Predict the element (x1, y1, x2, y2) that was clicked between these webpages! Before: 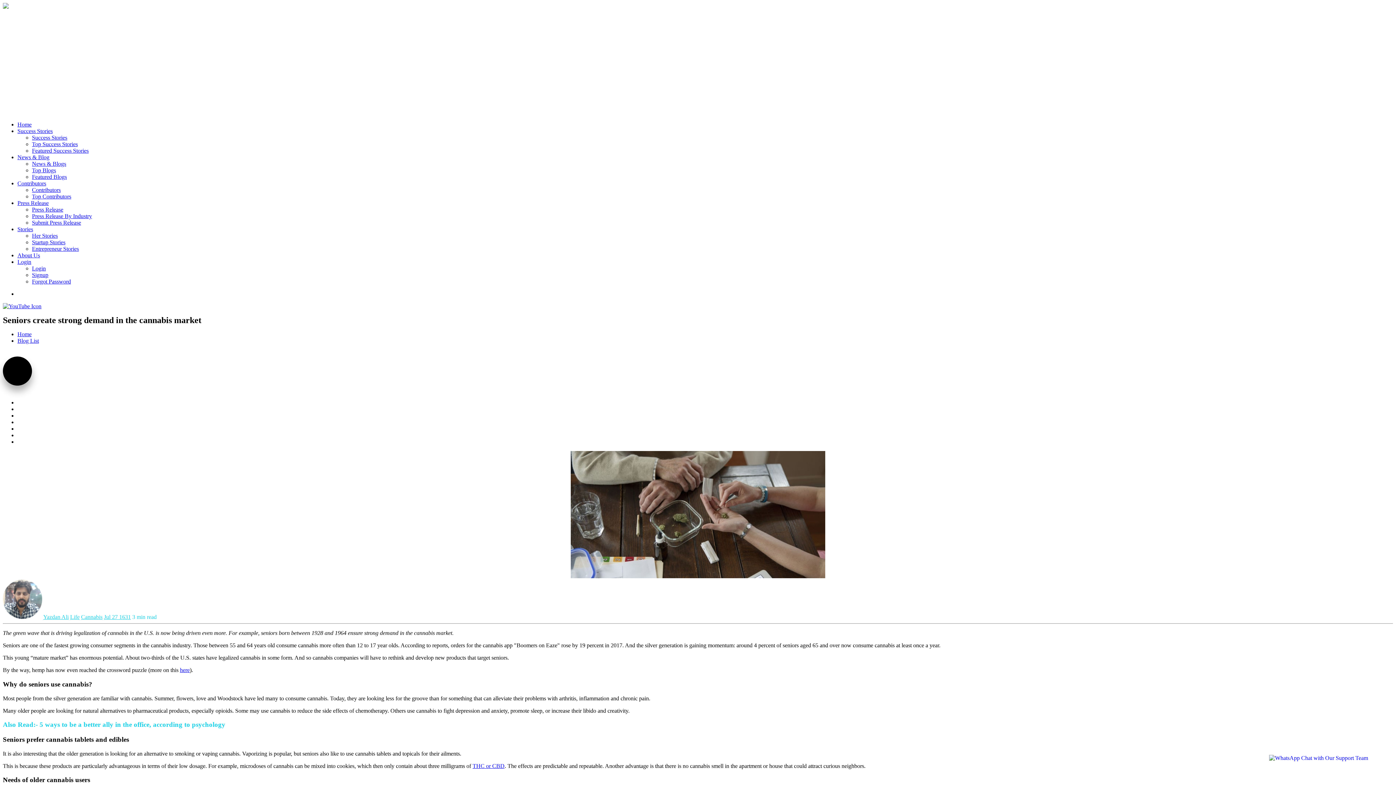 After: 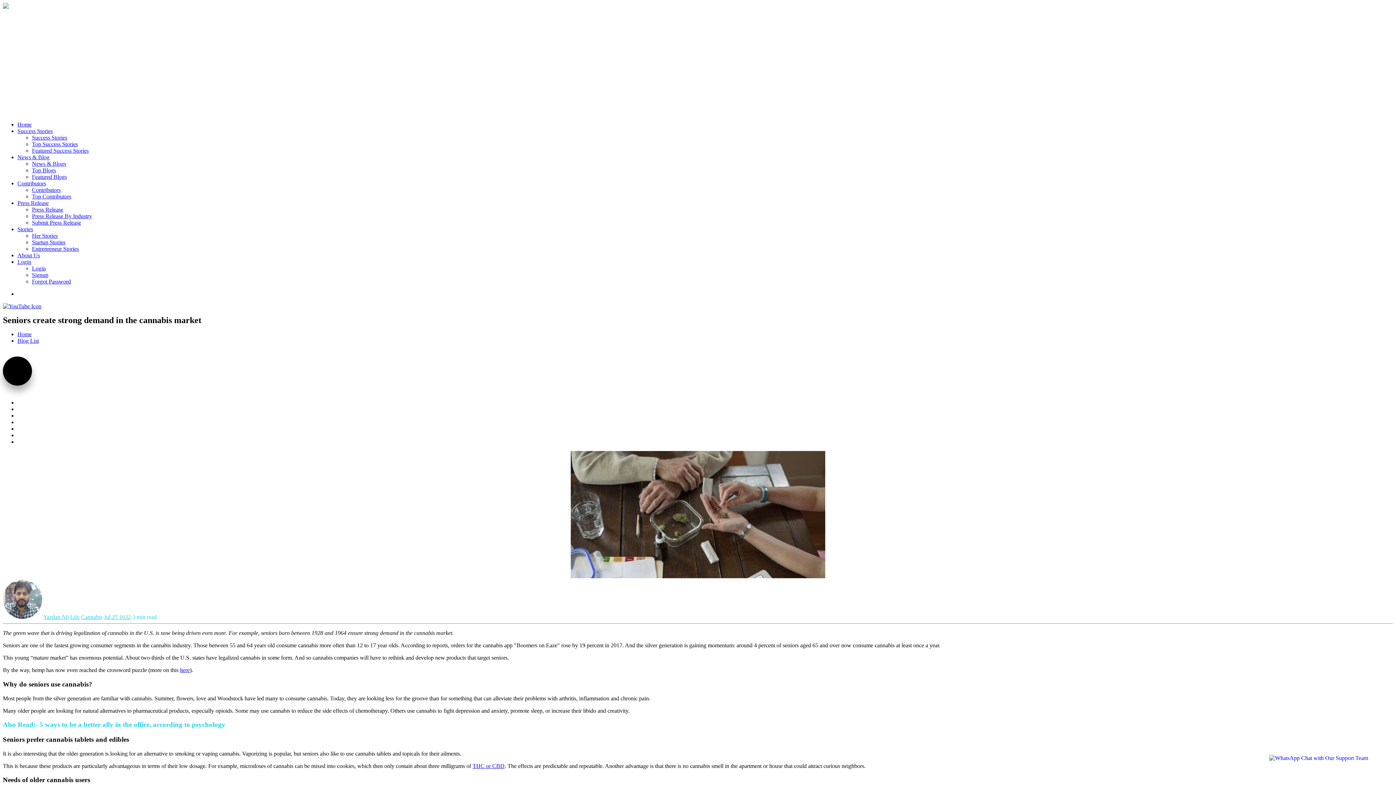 Action: label: 1631 bbox: (119, 614, 130, 620)